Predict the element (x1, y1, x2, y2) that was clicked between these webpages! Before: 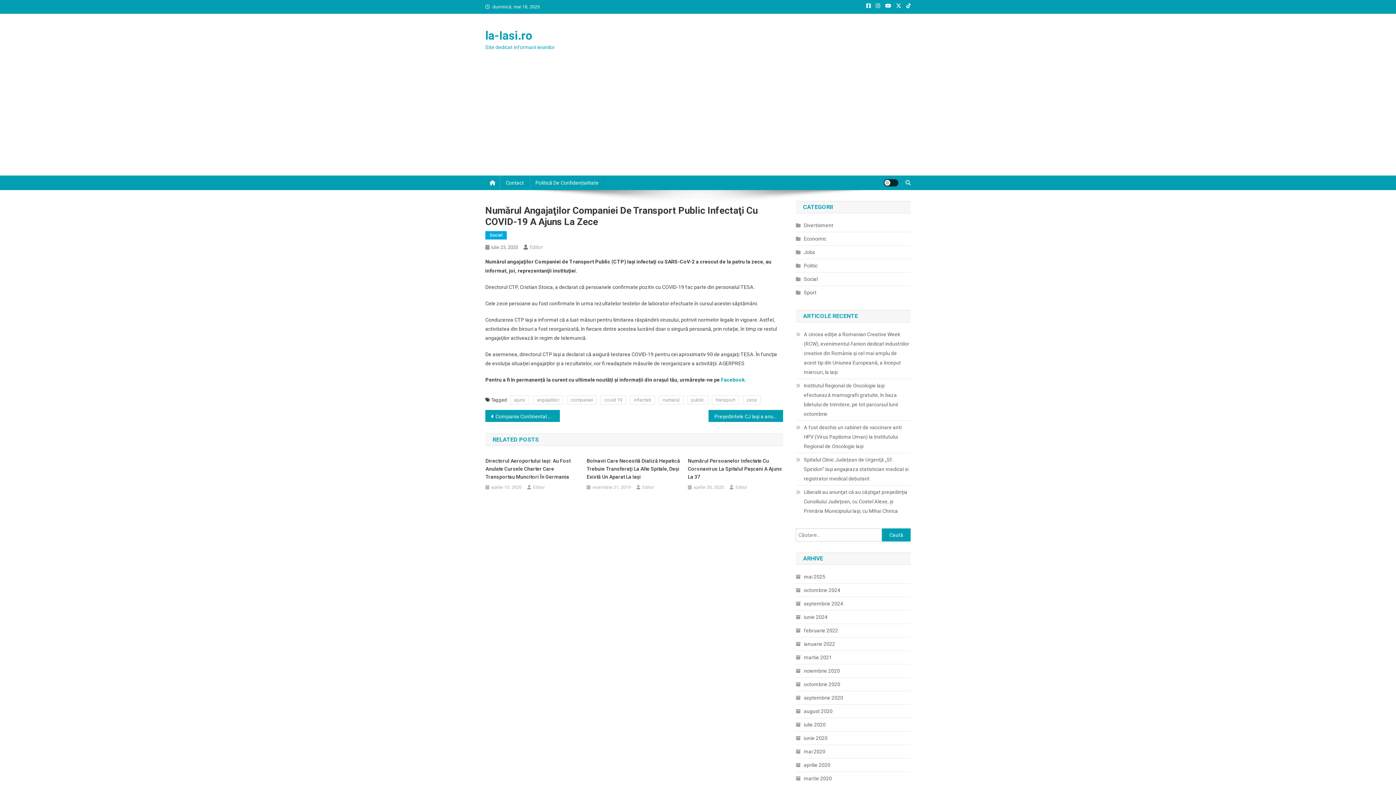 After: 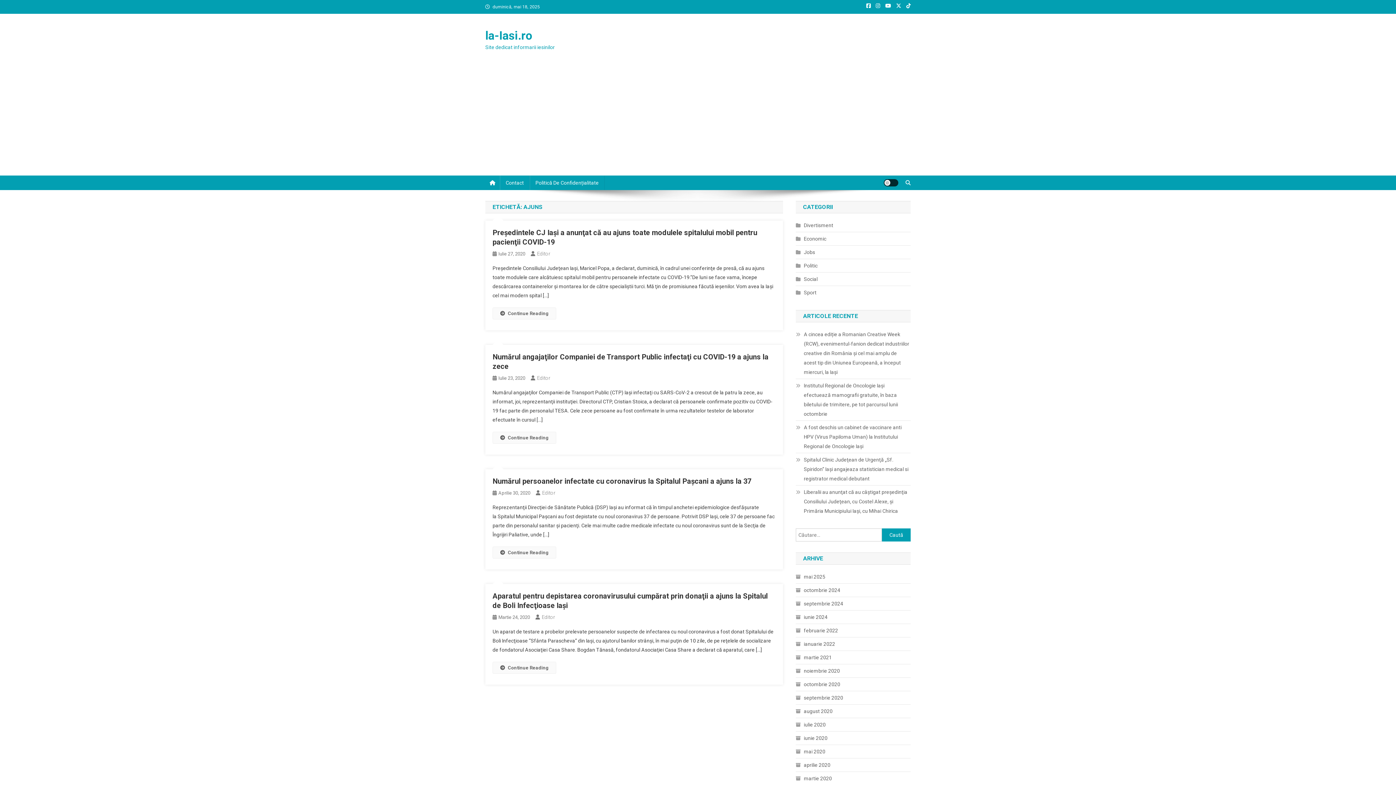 Action: label: ajuns bbox: (510, 395, 529, 404)